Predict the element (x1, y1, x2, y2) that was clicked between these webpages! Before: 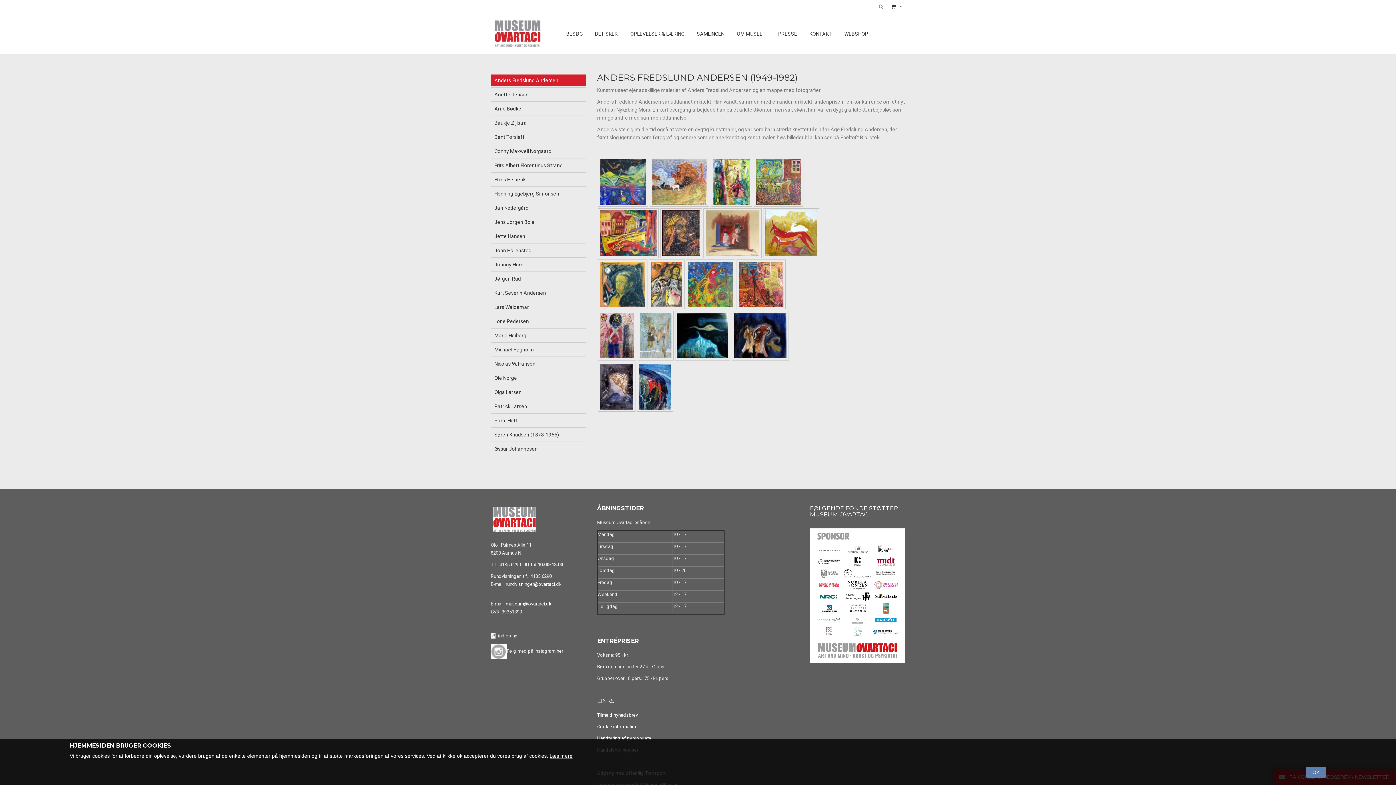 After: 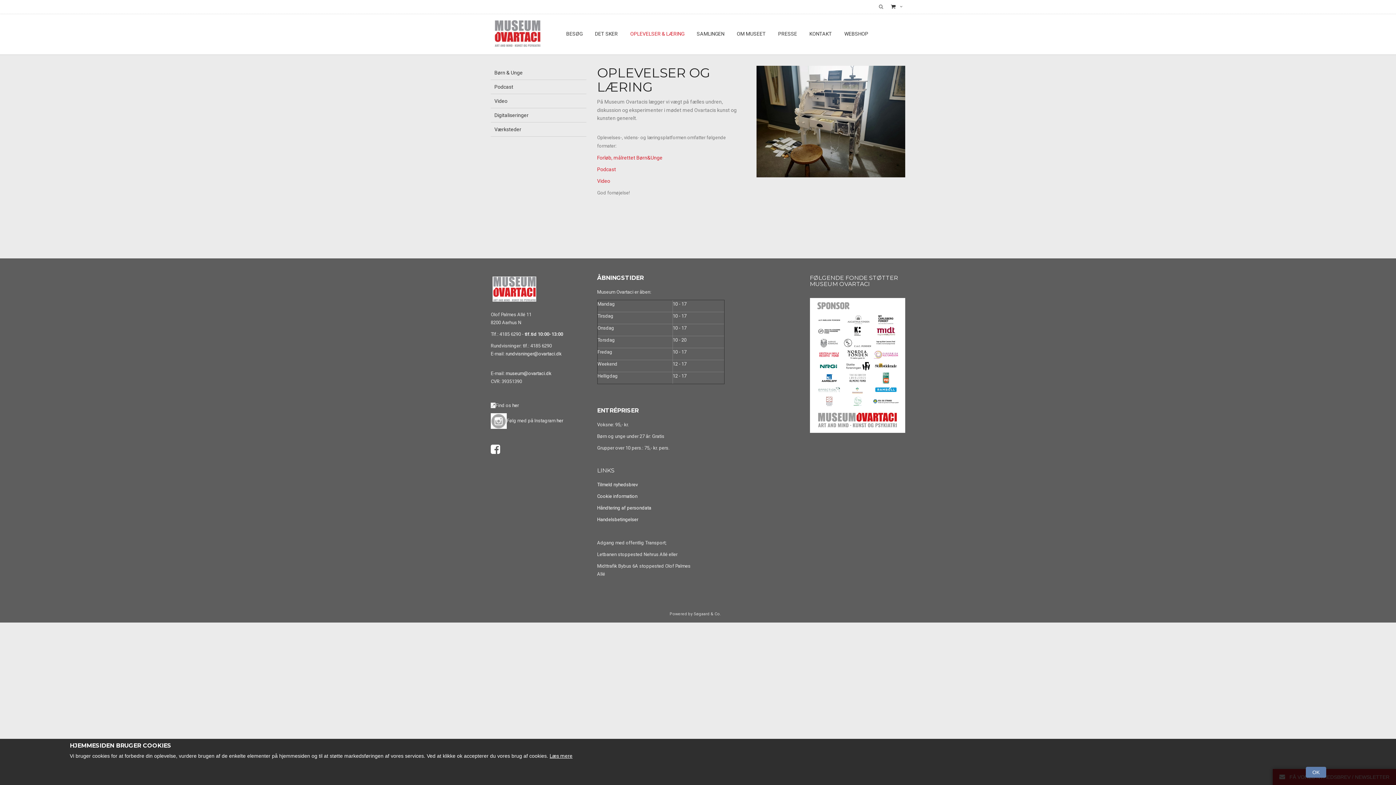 Action: bbox: (624, 25, 690, 41) label: OPLEVELSER & LÆRING